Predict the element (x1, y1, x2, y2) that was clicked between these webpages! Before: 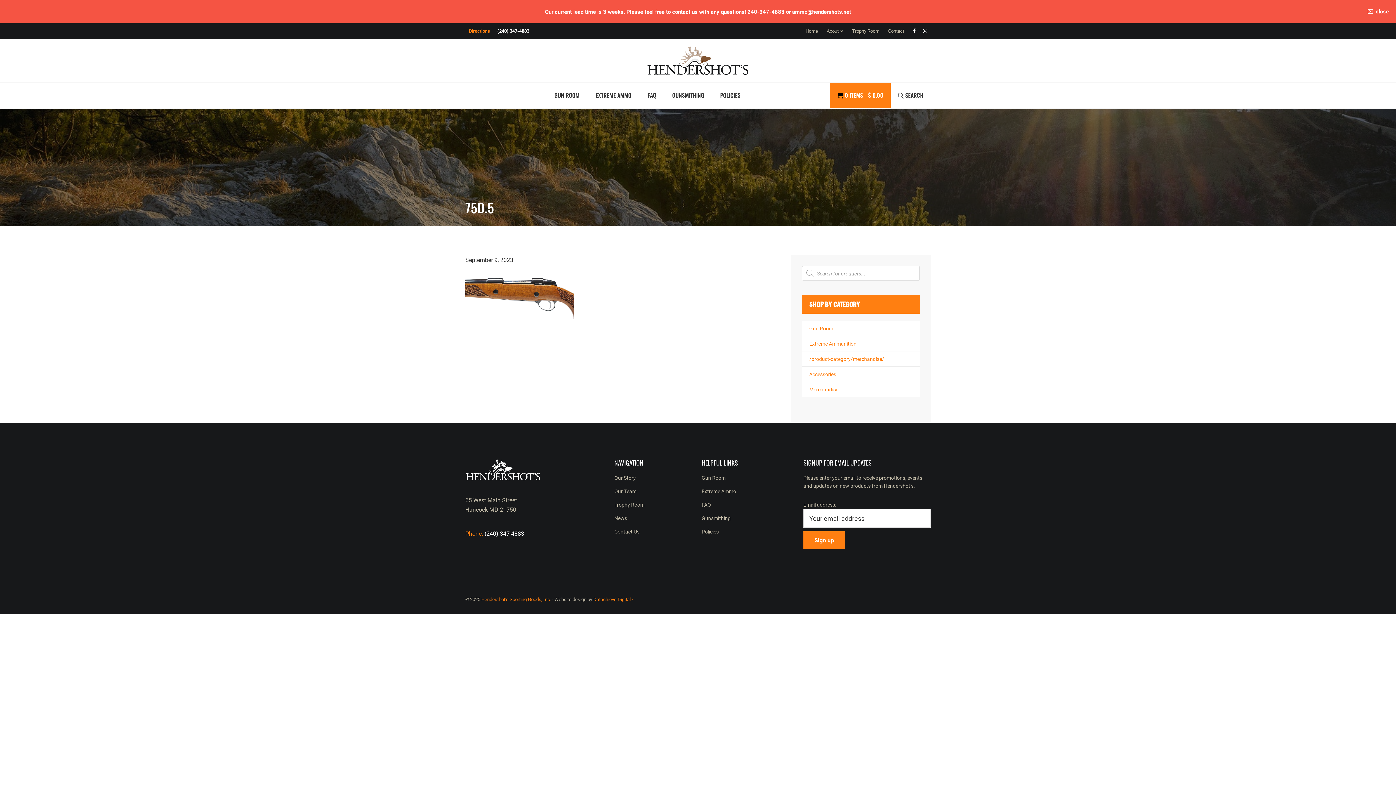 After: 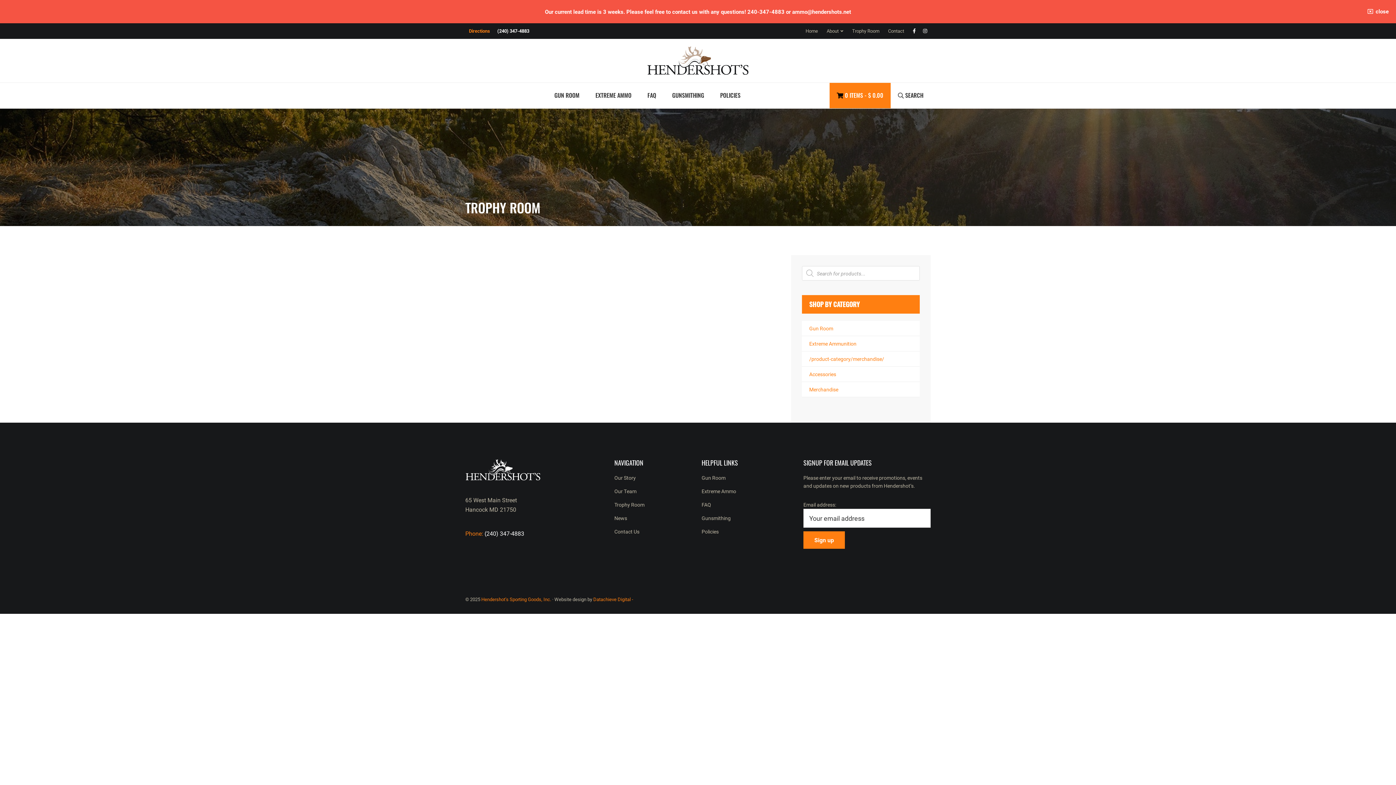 Action: bbox: (614, 501, 644, 508) label: Trophy Room